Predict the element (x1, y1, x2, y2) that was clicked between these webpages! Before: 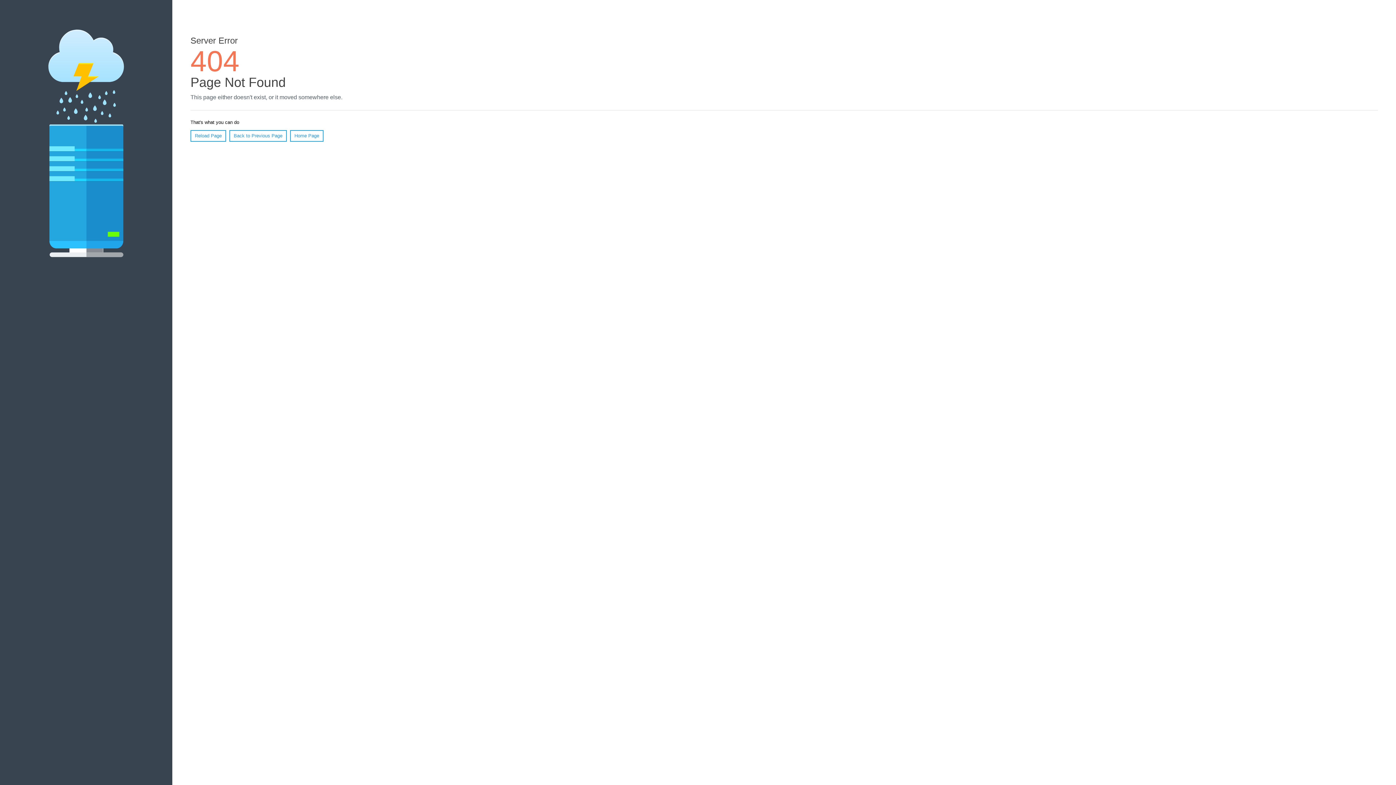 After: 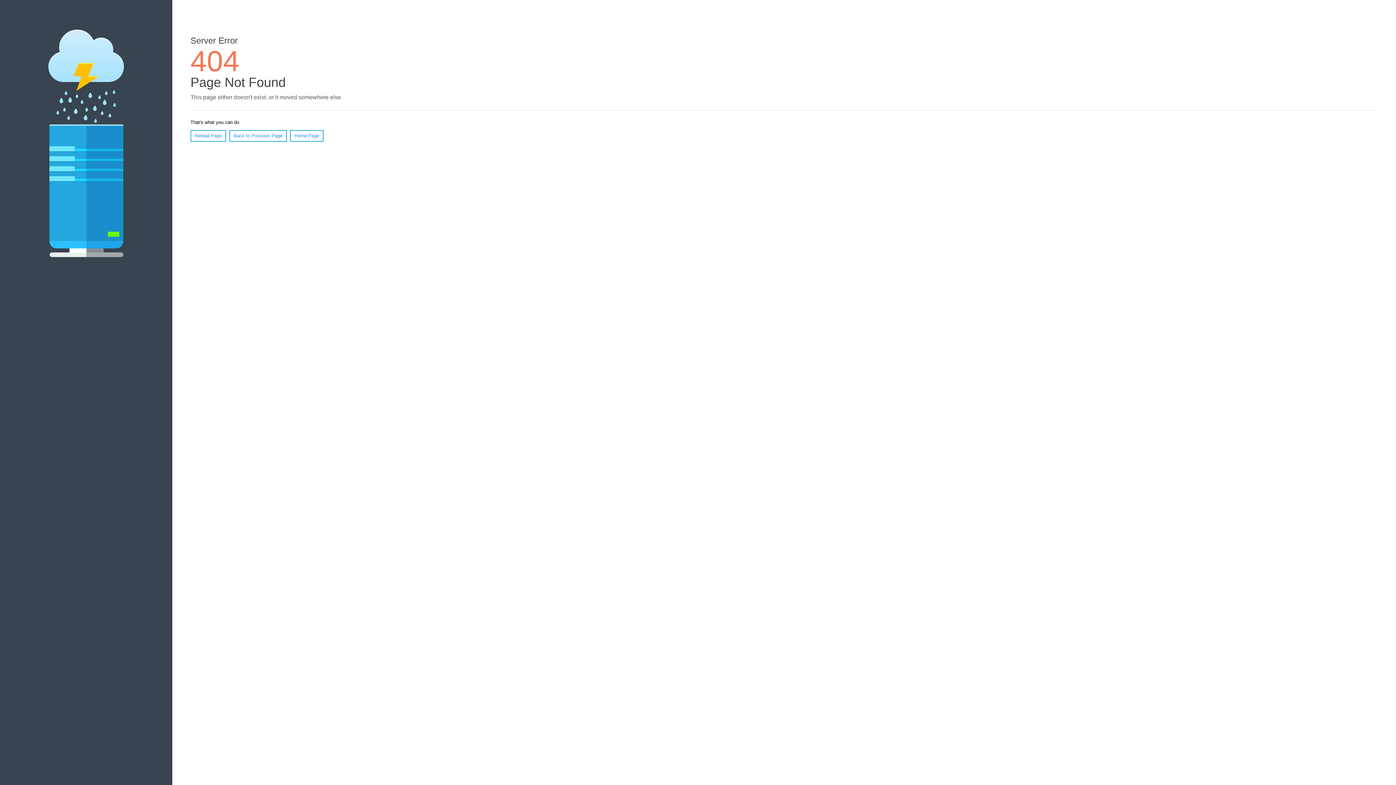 Action: bbox: (190, 130, 226, 141) label: Reload Page